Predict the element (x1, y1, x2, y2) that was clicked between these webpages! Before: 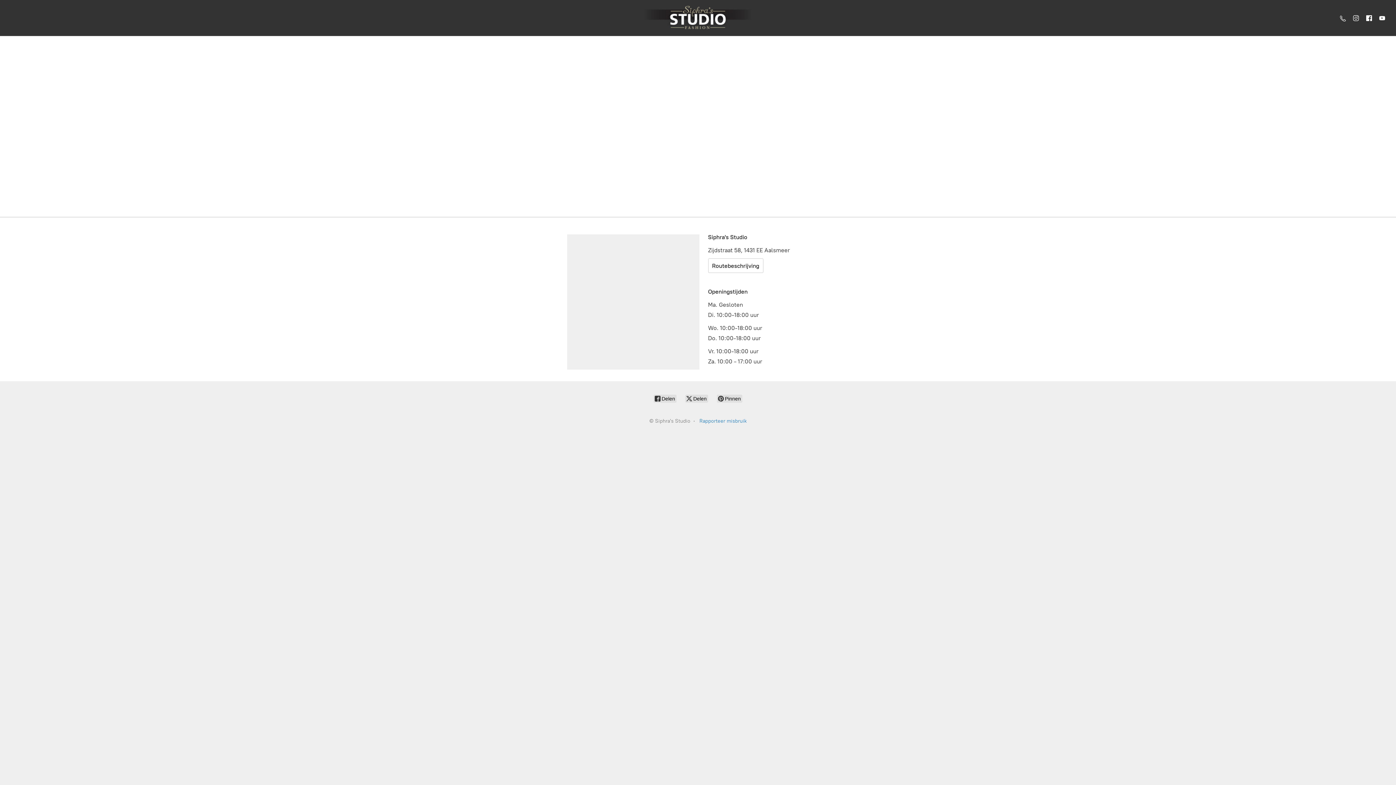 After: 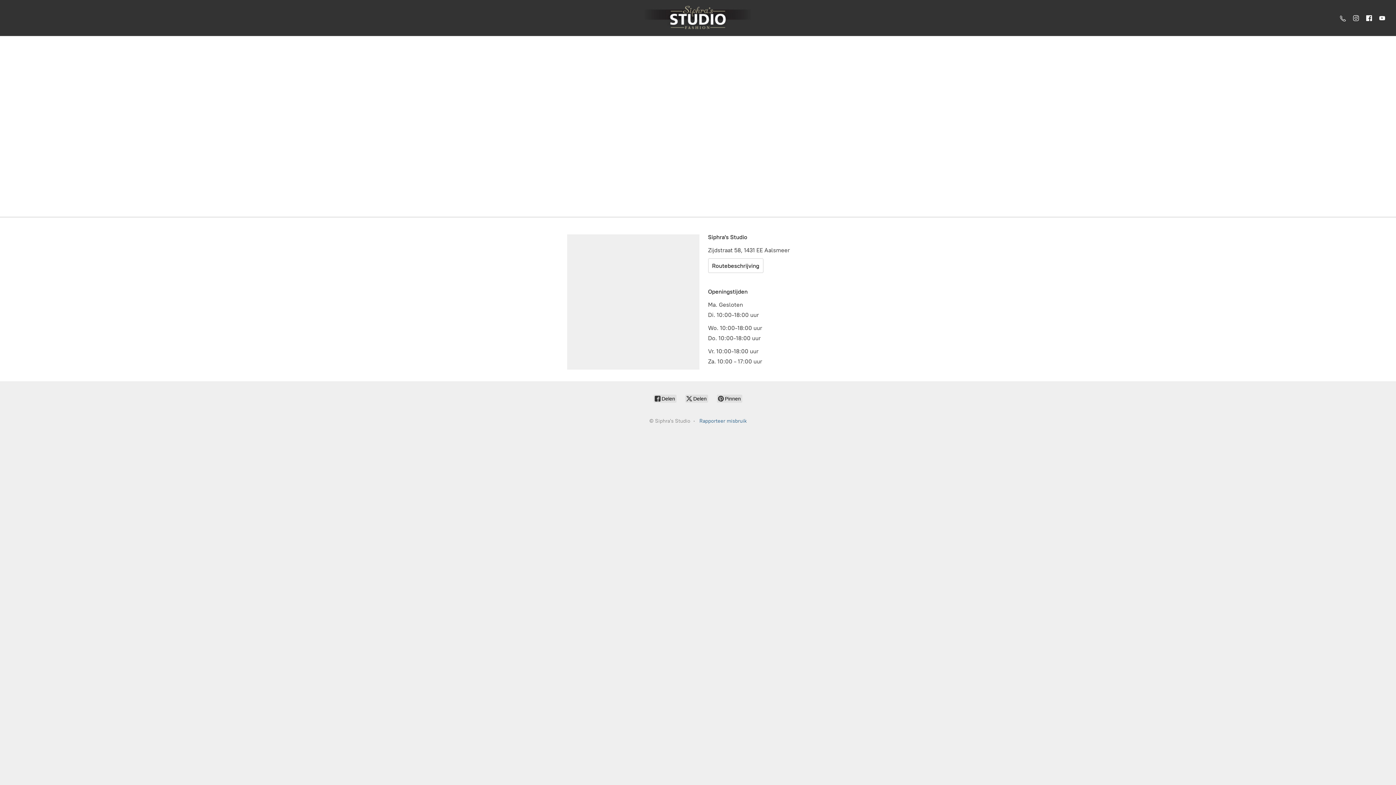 Action: bbox: (699, 418, 746, 424) label: Rapporteer misbruik